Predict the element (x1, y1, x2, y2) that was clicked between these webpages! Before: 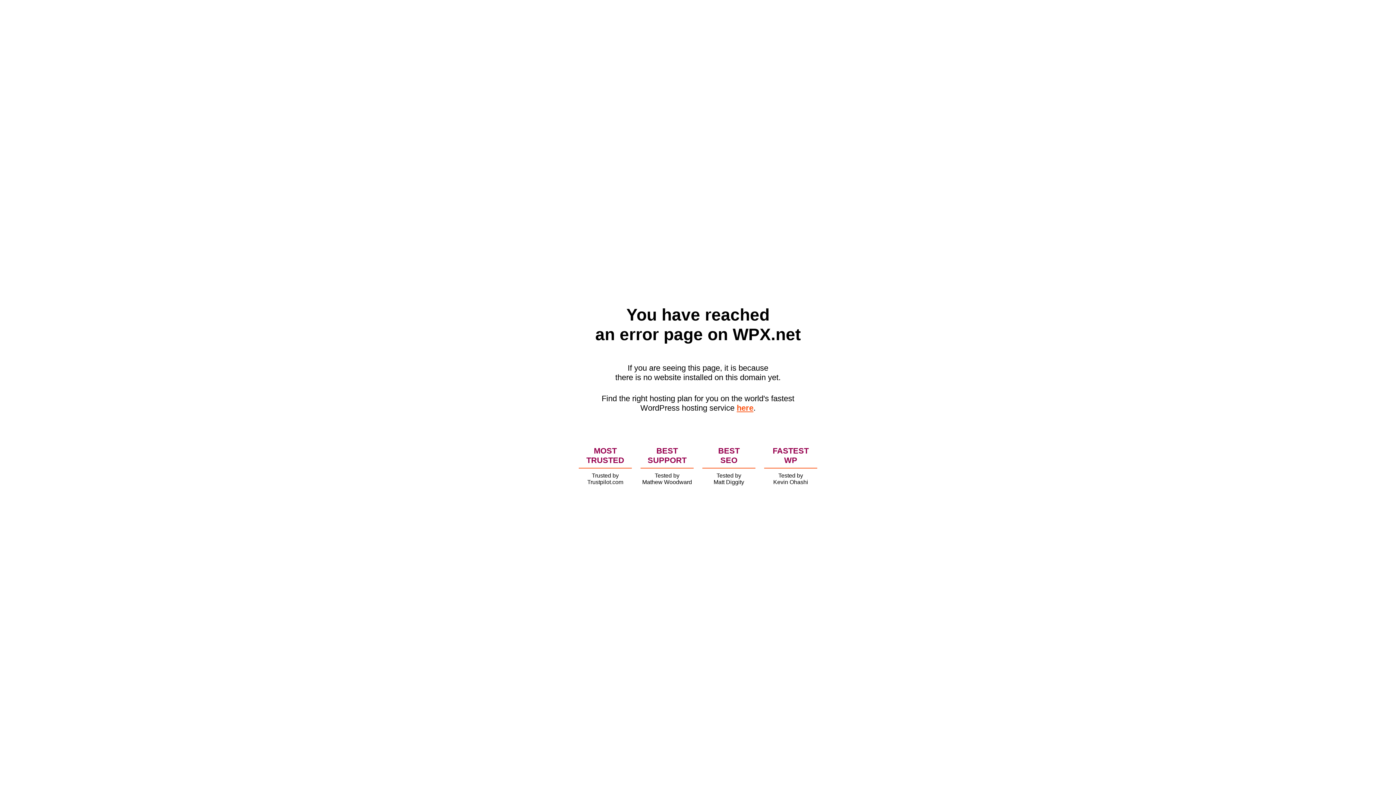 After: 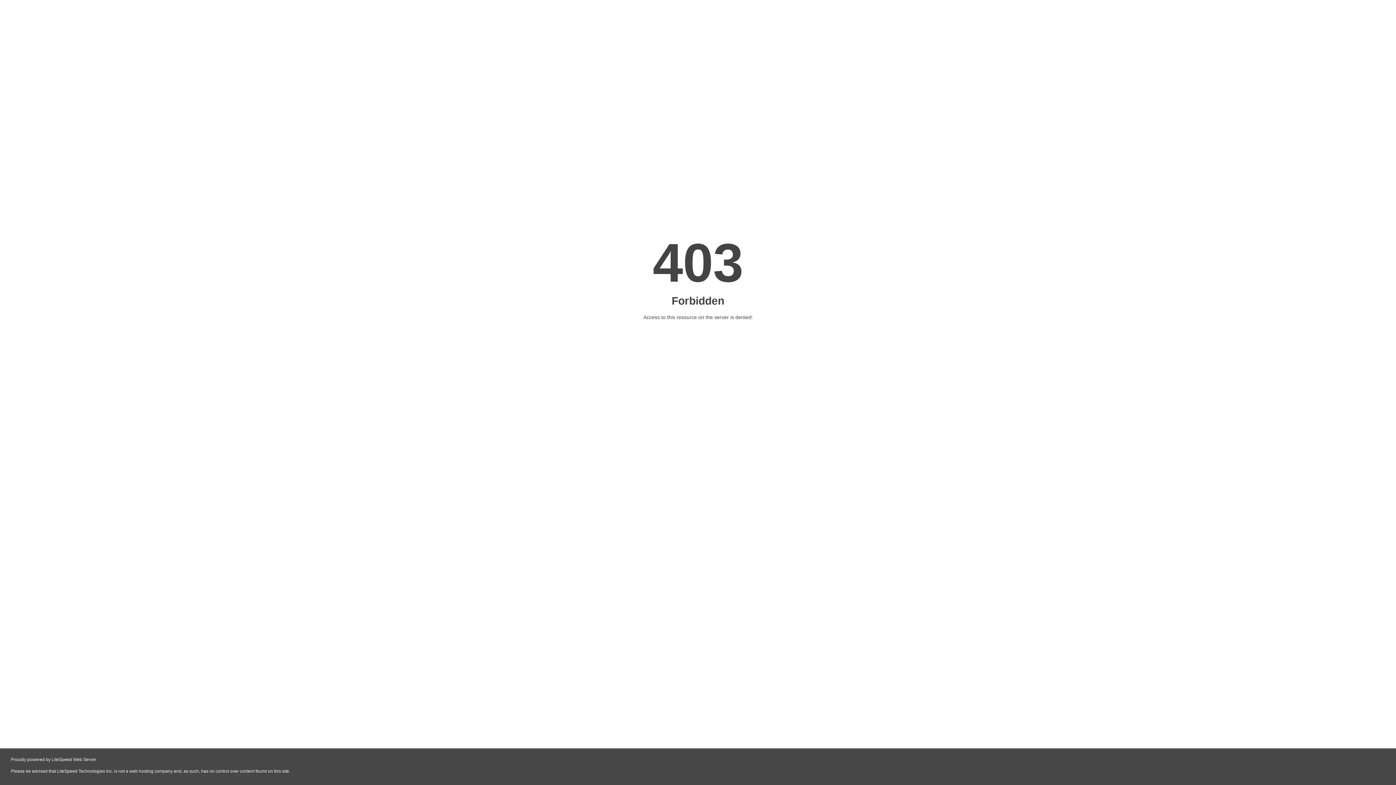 Action: label: here bbox: (736, 403, 753, 412)